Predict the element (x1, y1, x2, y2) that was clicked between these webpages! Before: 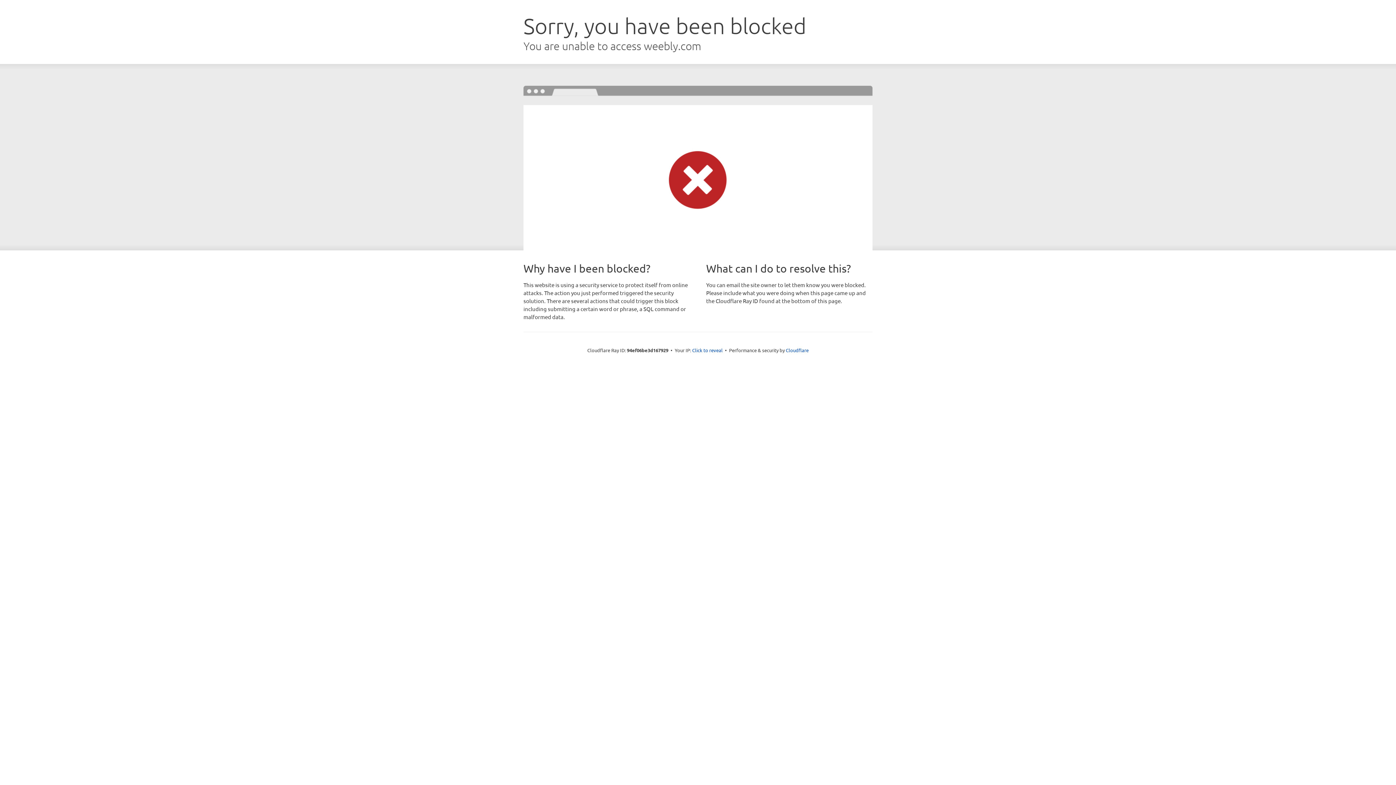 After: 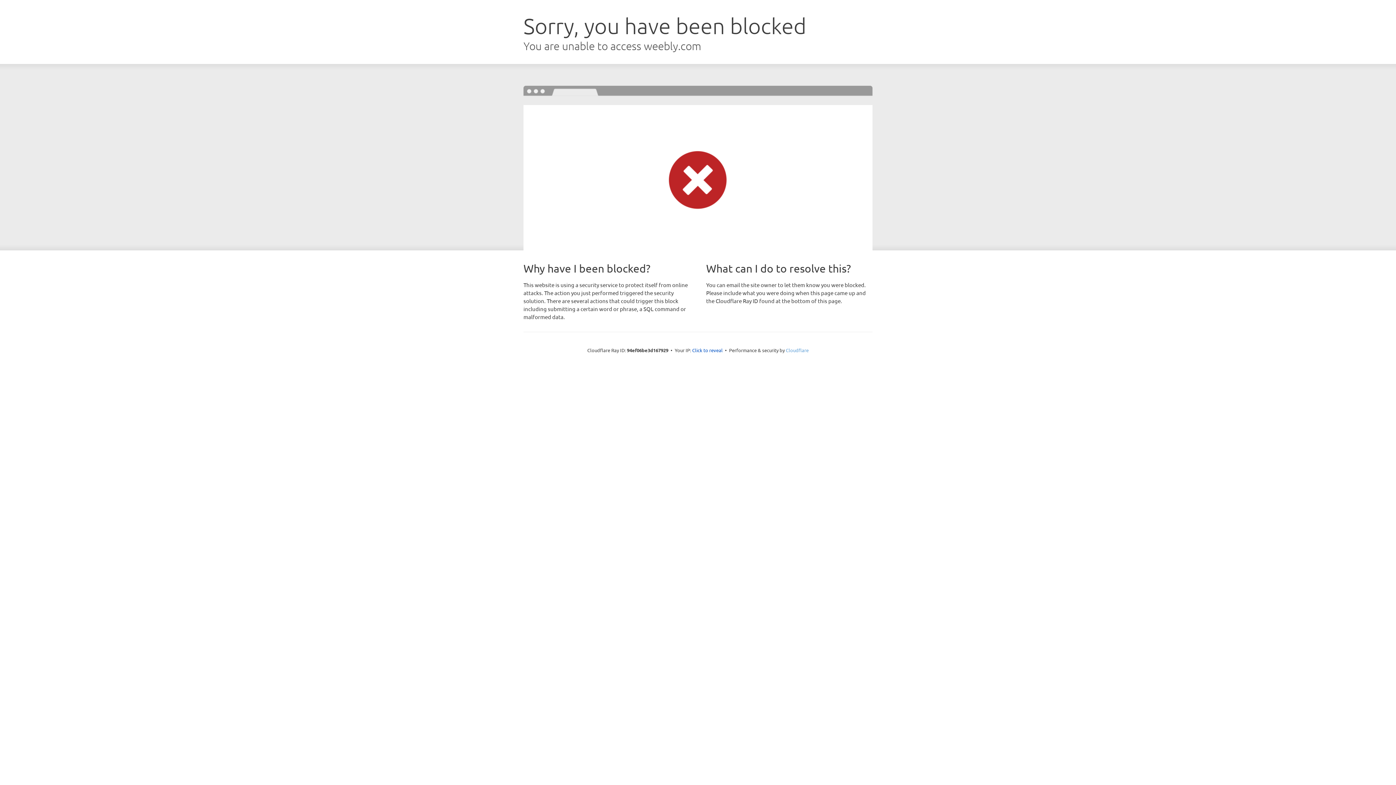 Action: label: Cloudflare bbox: (786, 347, 808, 353)